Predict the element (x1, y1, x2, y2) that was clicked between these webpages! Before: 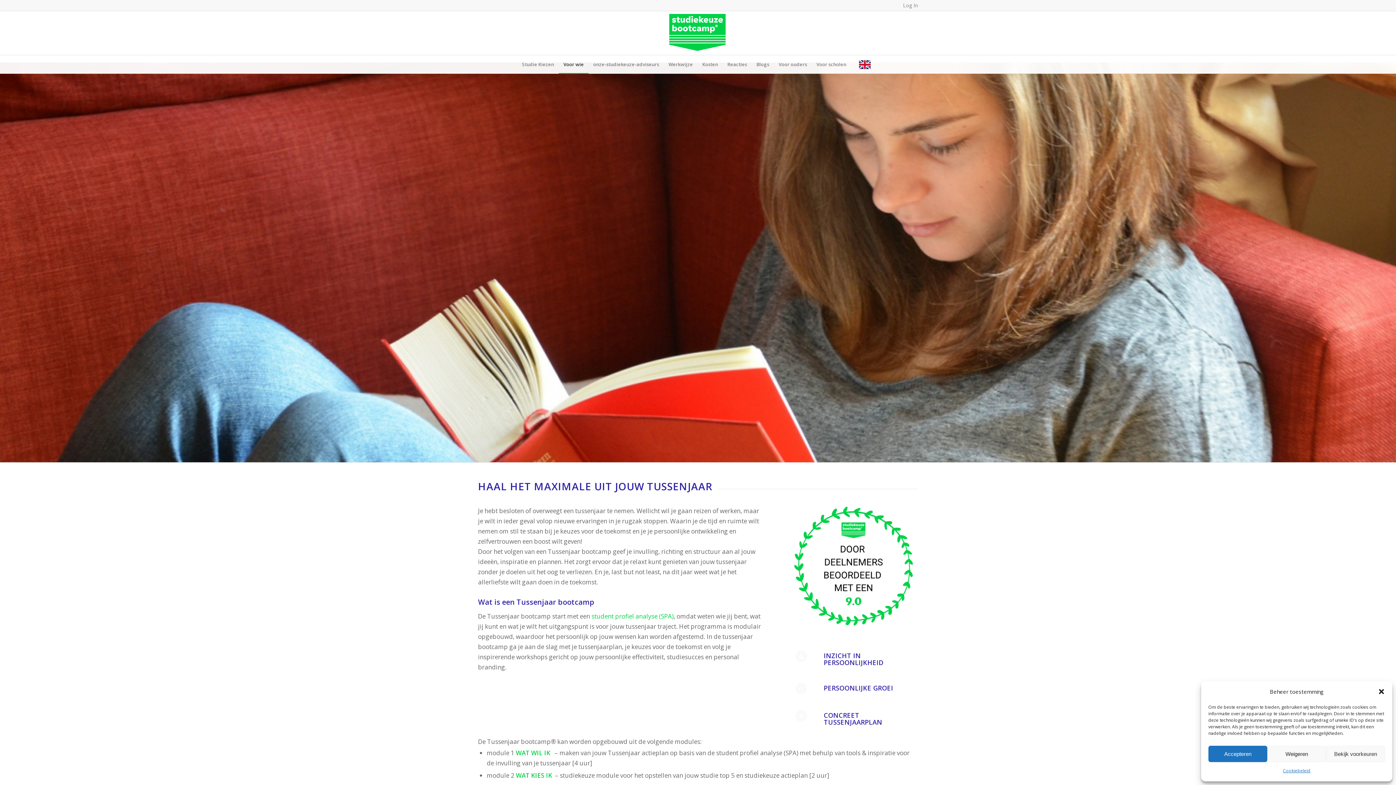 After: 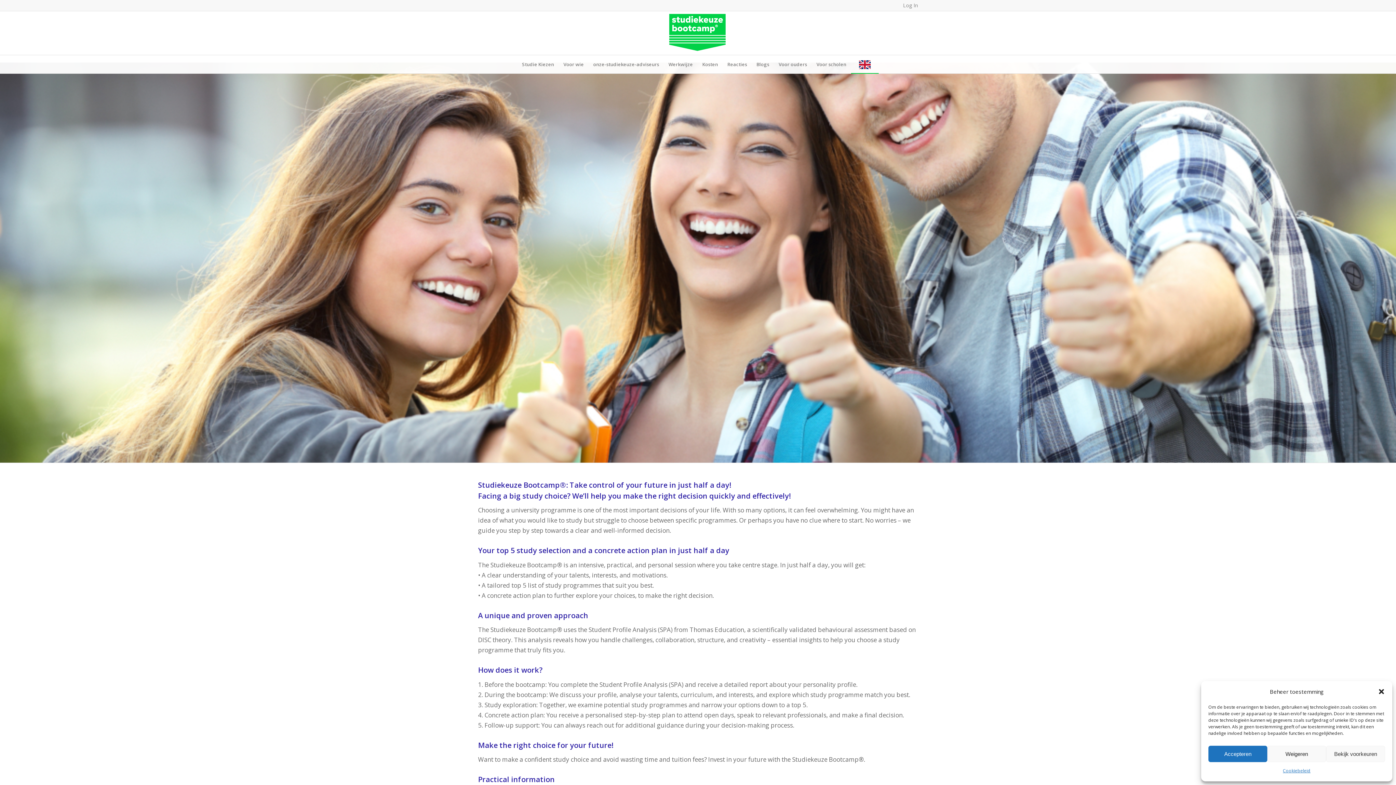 Action: bbox: (851, 55, 878, 73)